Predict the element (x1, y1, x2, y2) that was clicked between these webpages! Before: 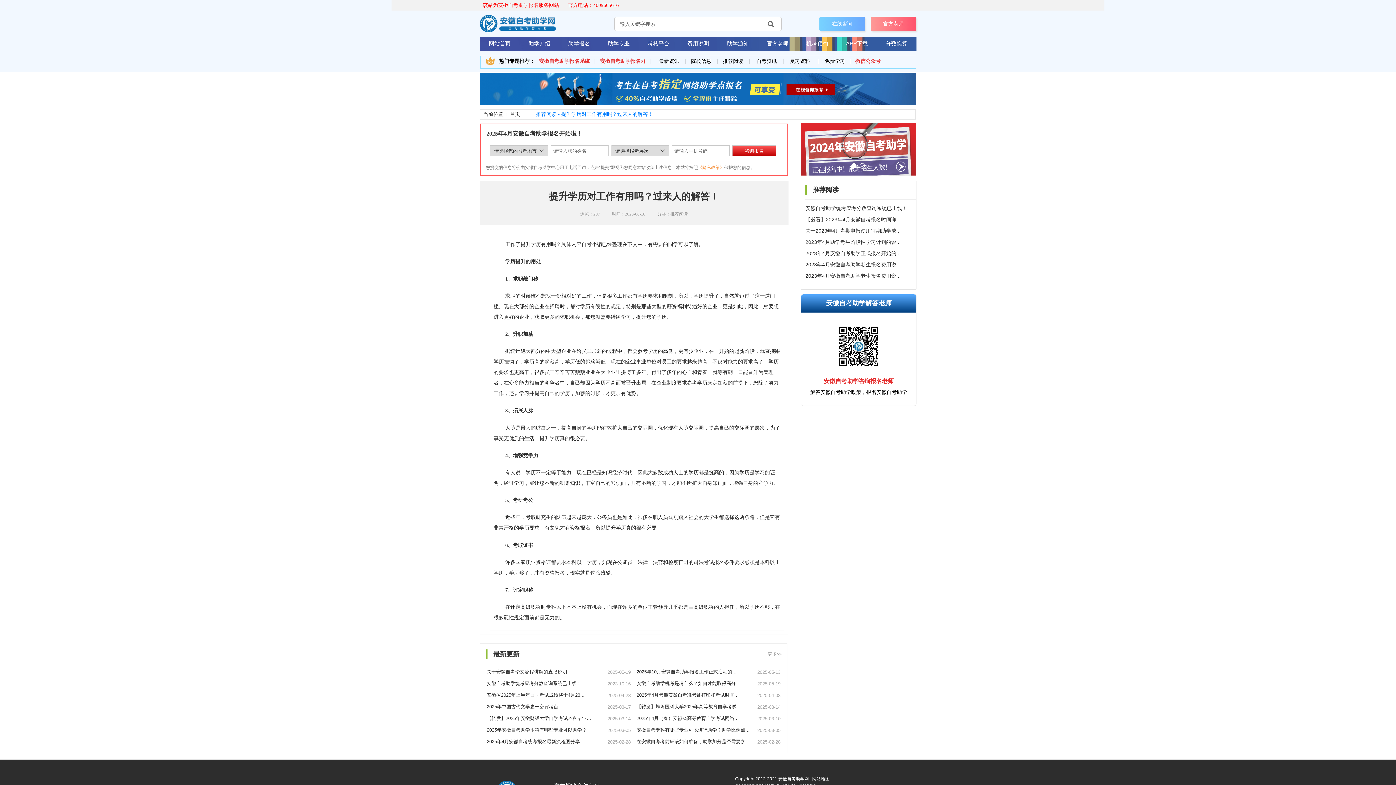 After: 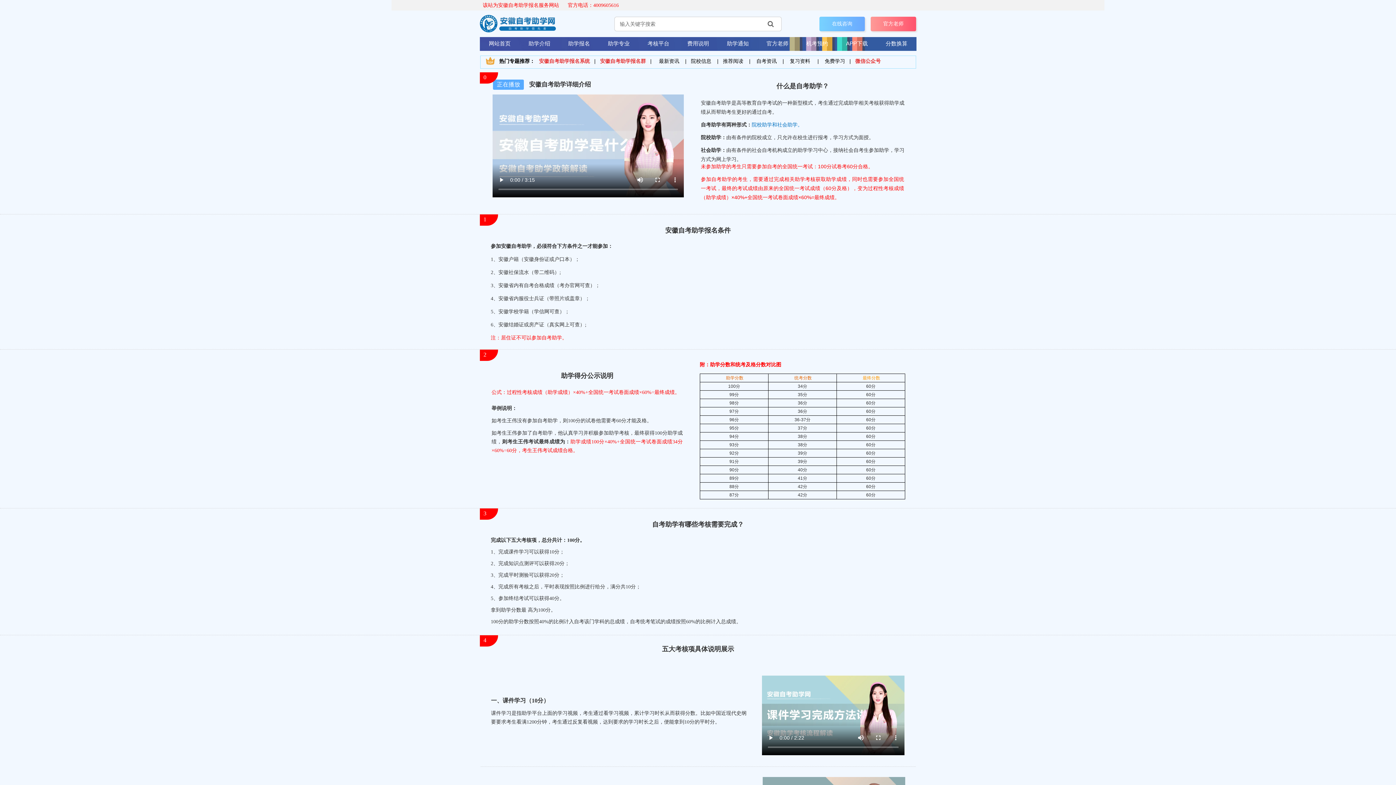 Action: bbox: (519, 36, 559, 50) label: 助学介绍